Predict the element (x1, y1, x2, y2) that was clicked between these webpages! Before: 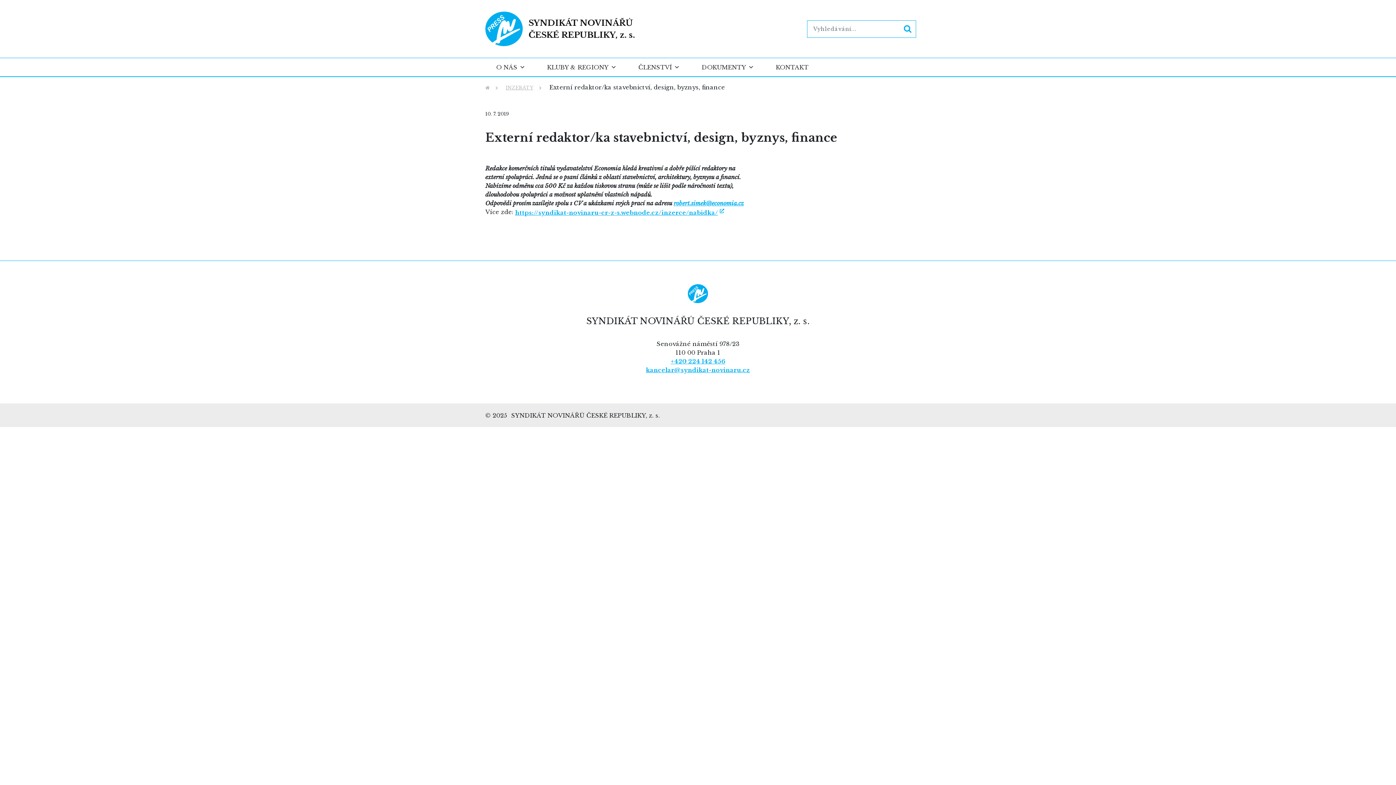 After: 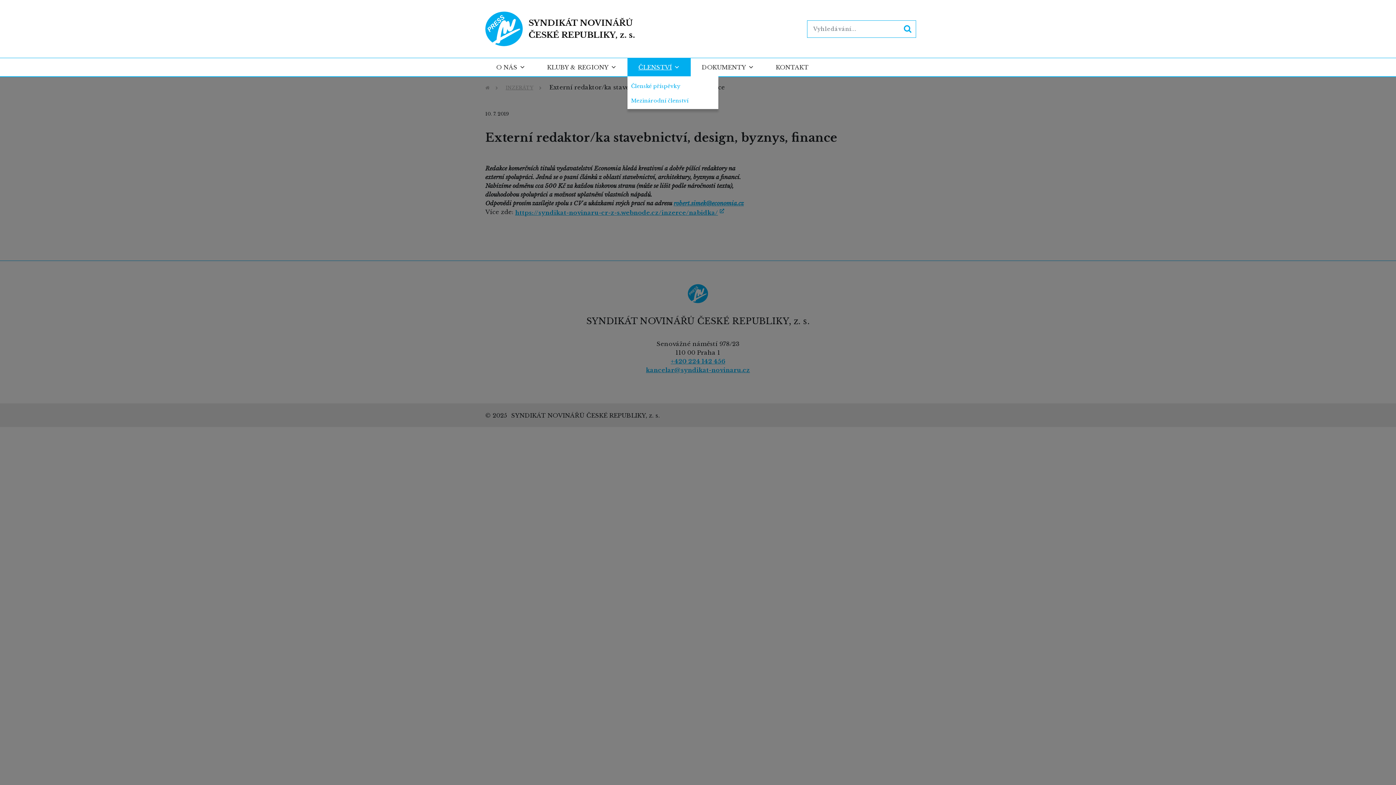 Action: bbox: (627, 58, 690, 76) label: ČLENSTVÍ